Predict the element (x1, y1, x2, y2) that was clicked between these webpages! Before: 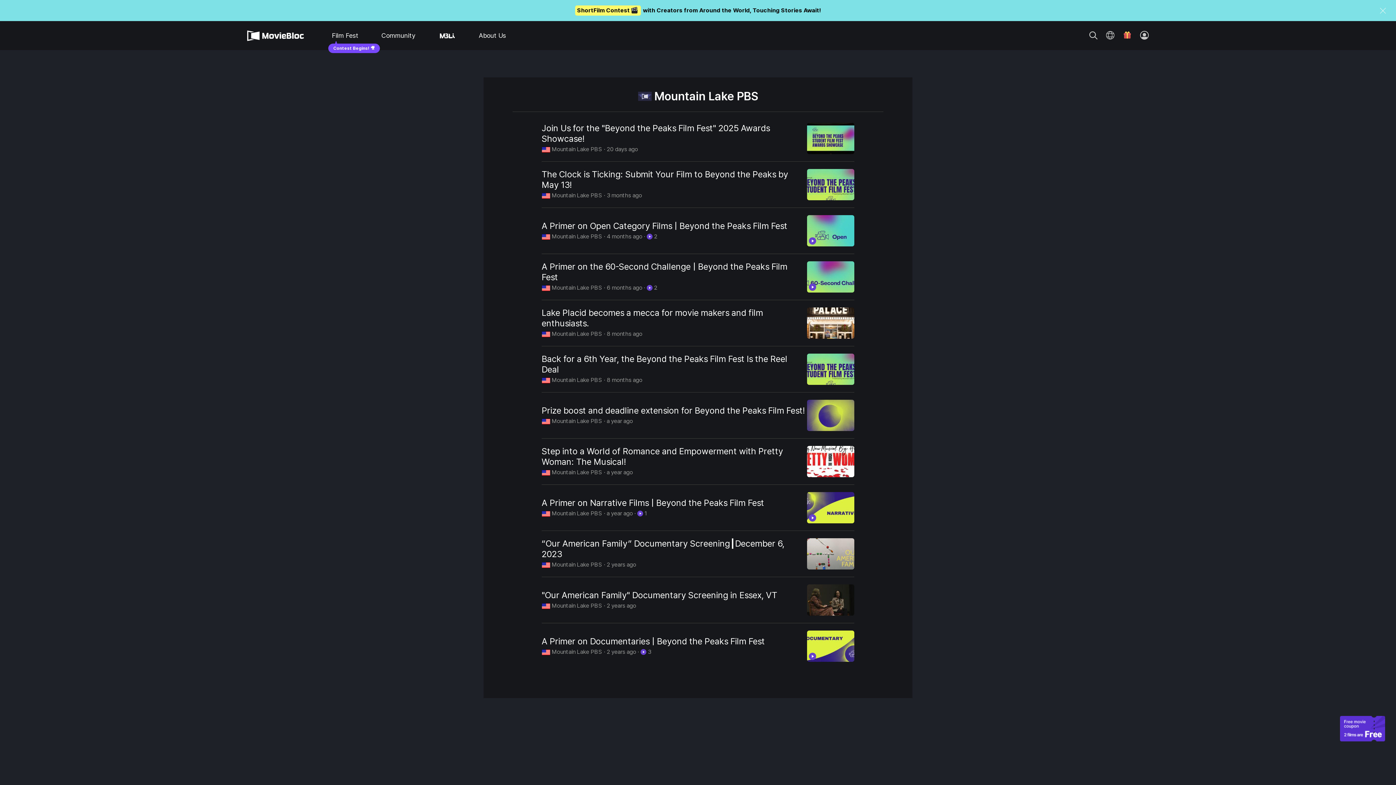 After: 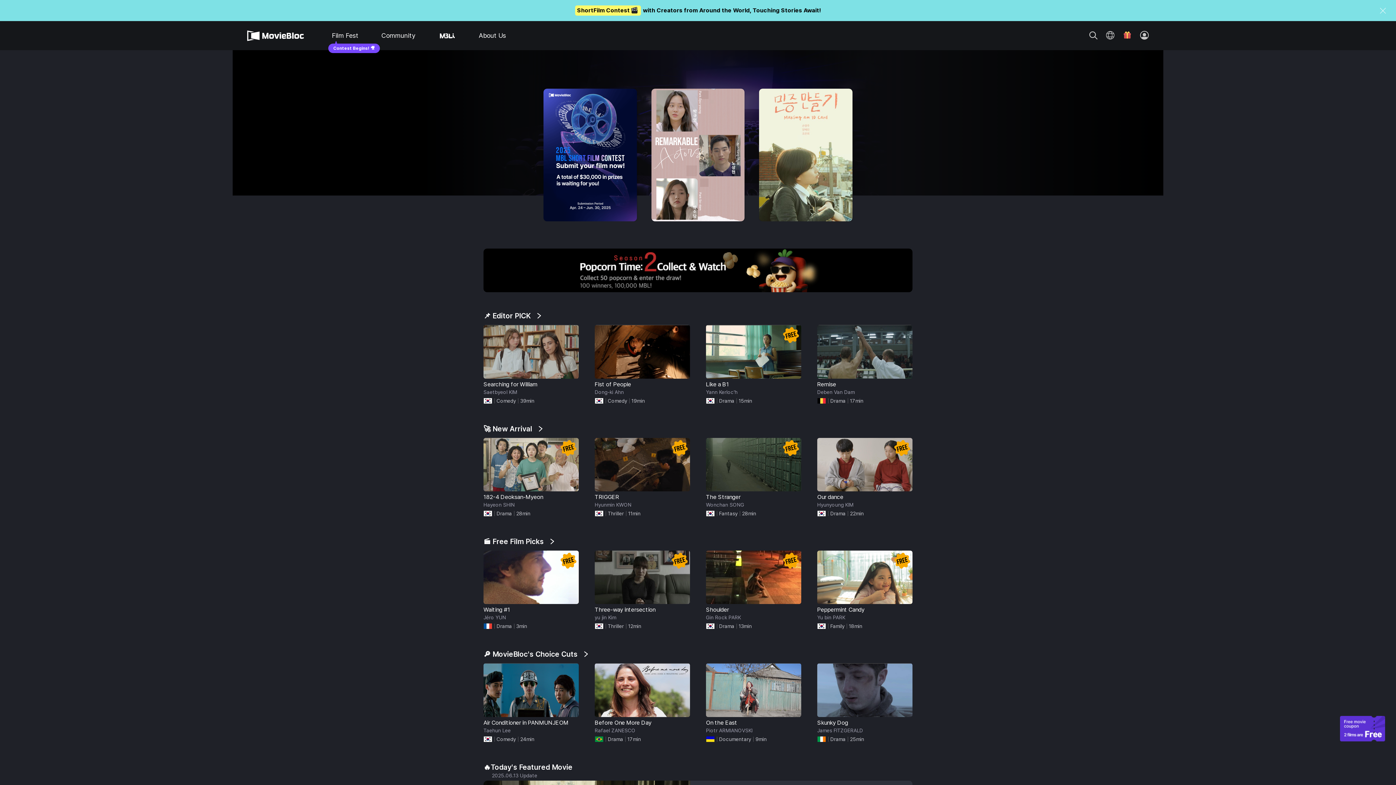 Action: bbox: (247, 26, 304, 44) label: MovieBloc